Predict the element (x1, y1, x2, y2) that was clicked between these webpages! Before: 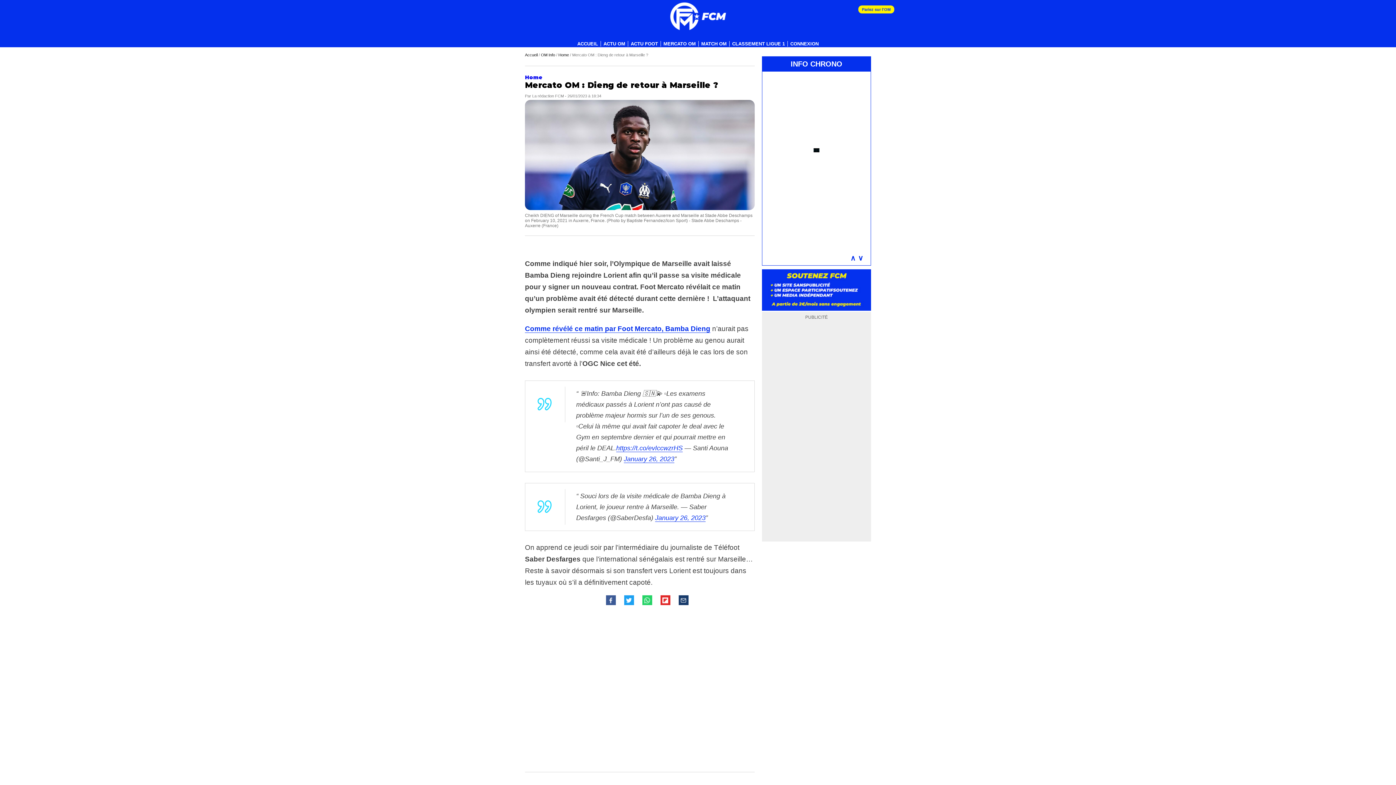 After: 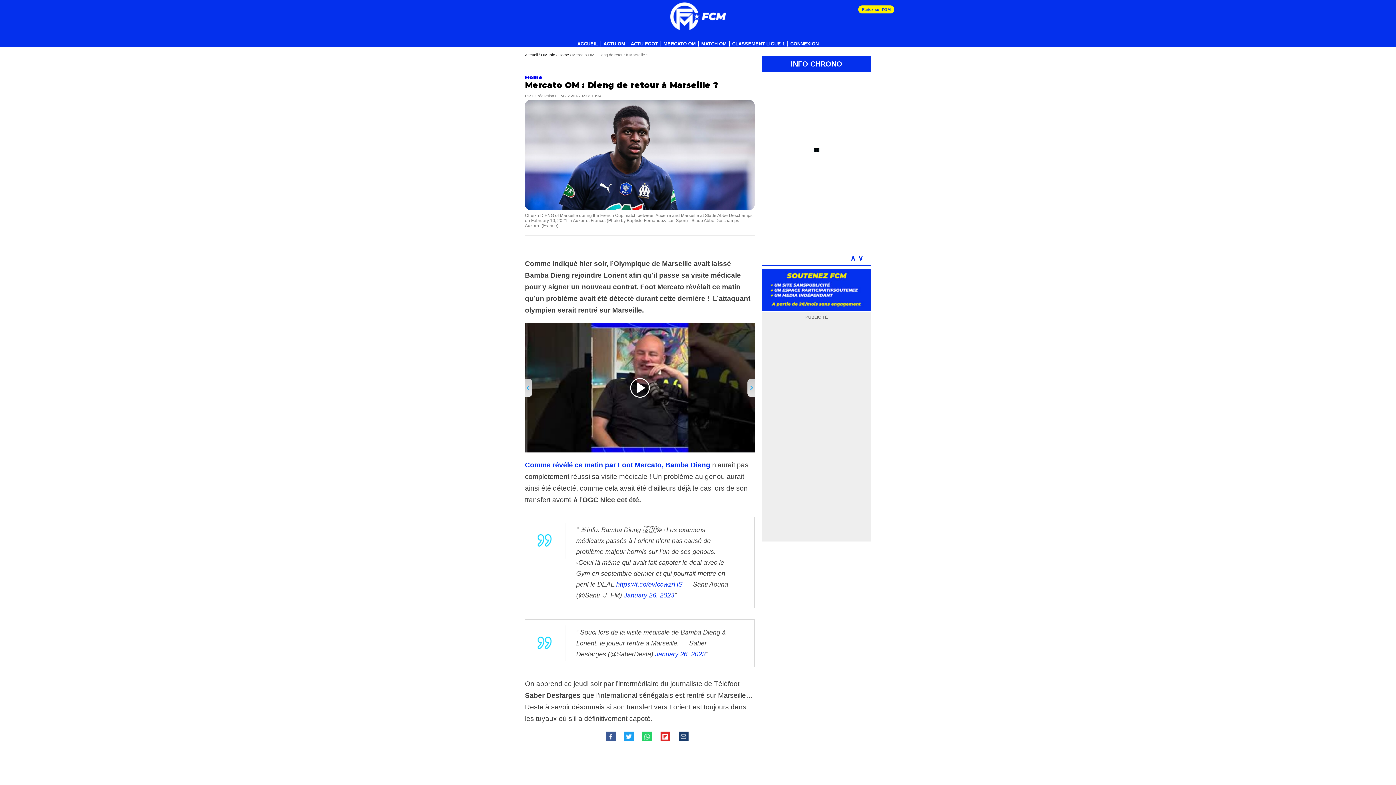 Action: bbox: (660, 599, 670, 607)